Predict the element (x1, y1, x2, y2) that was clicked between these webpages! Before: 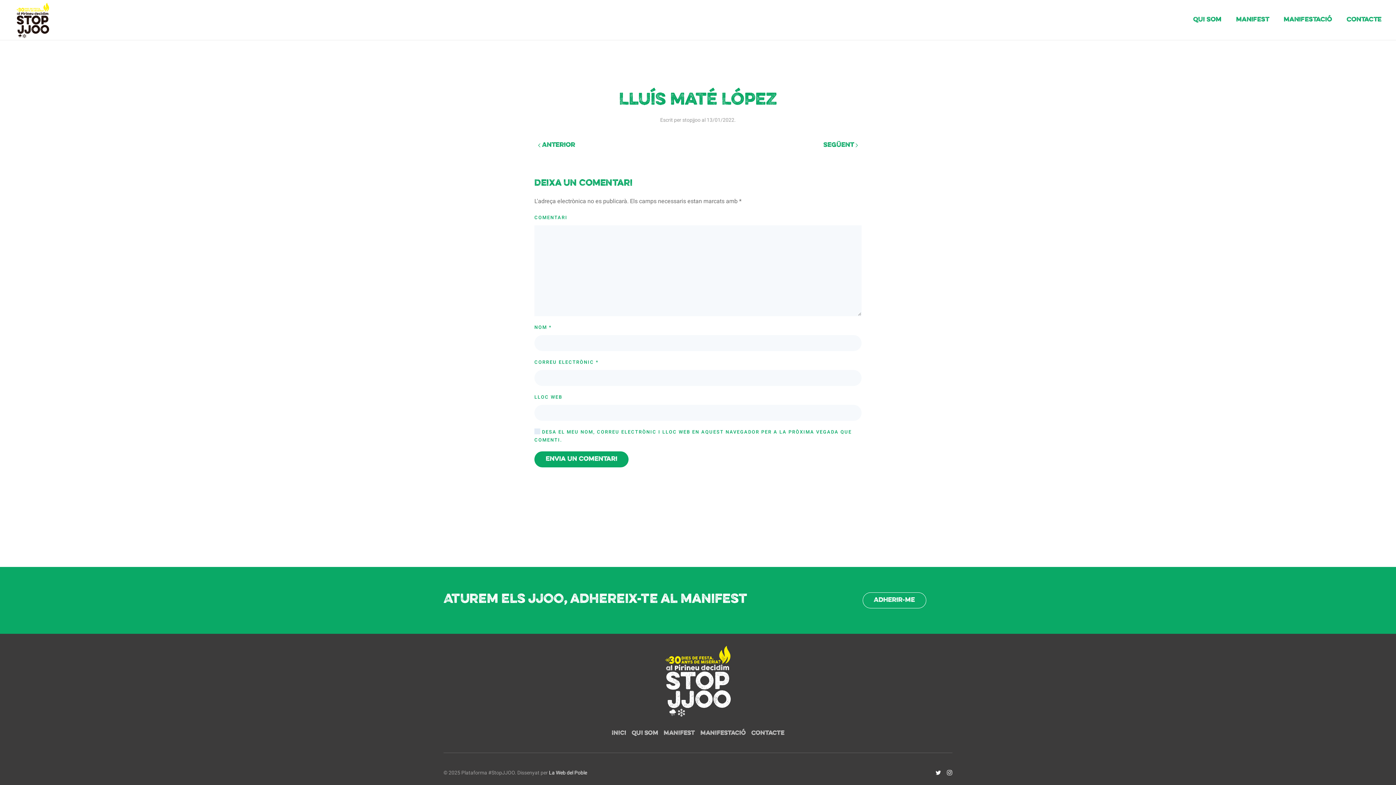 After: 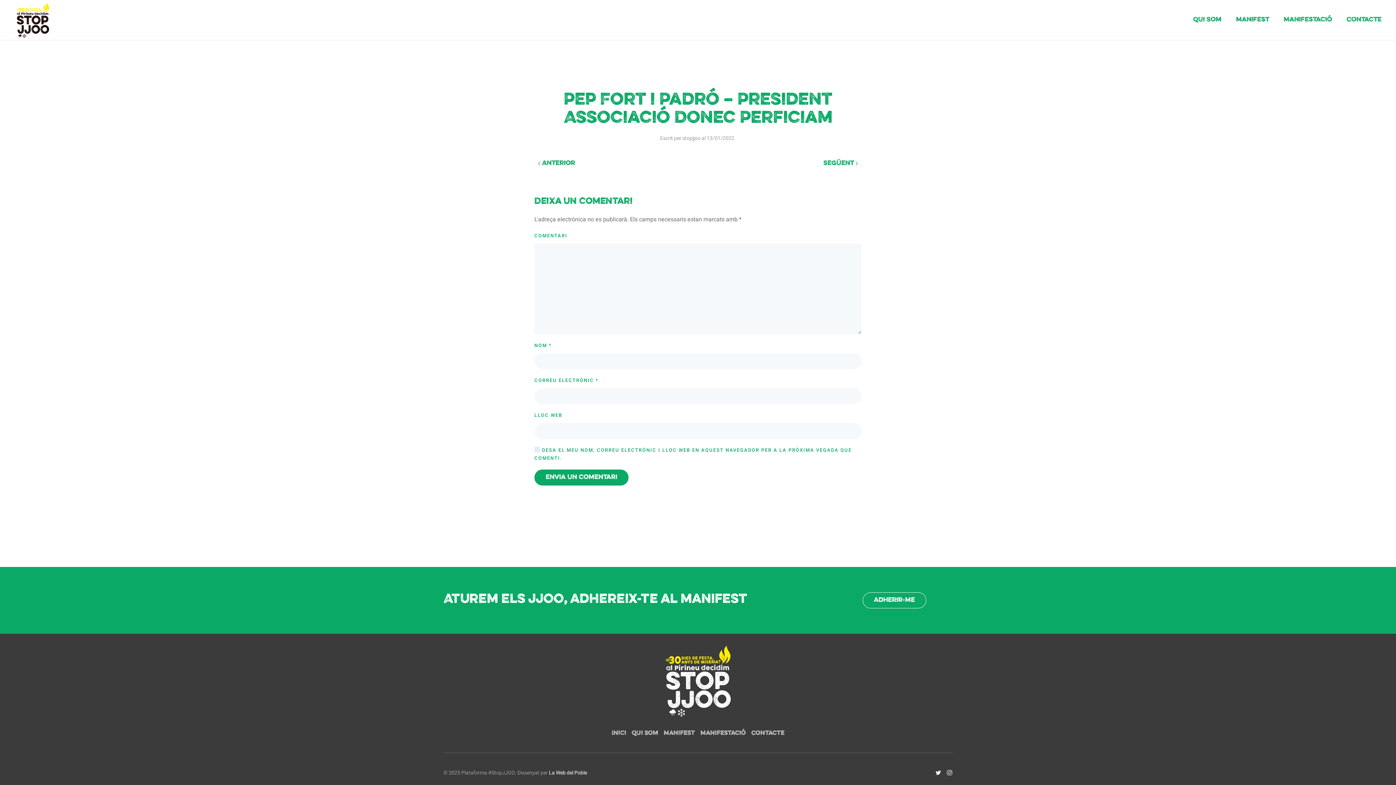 Action: label:  Anterior bbox: (534, 138, 578, 152)